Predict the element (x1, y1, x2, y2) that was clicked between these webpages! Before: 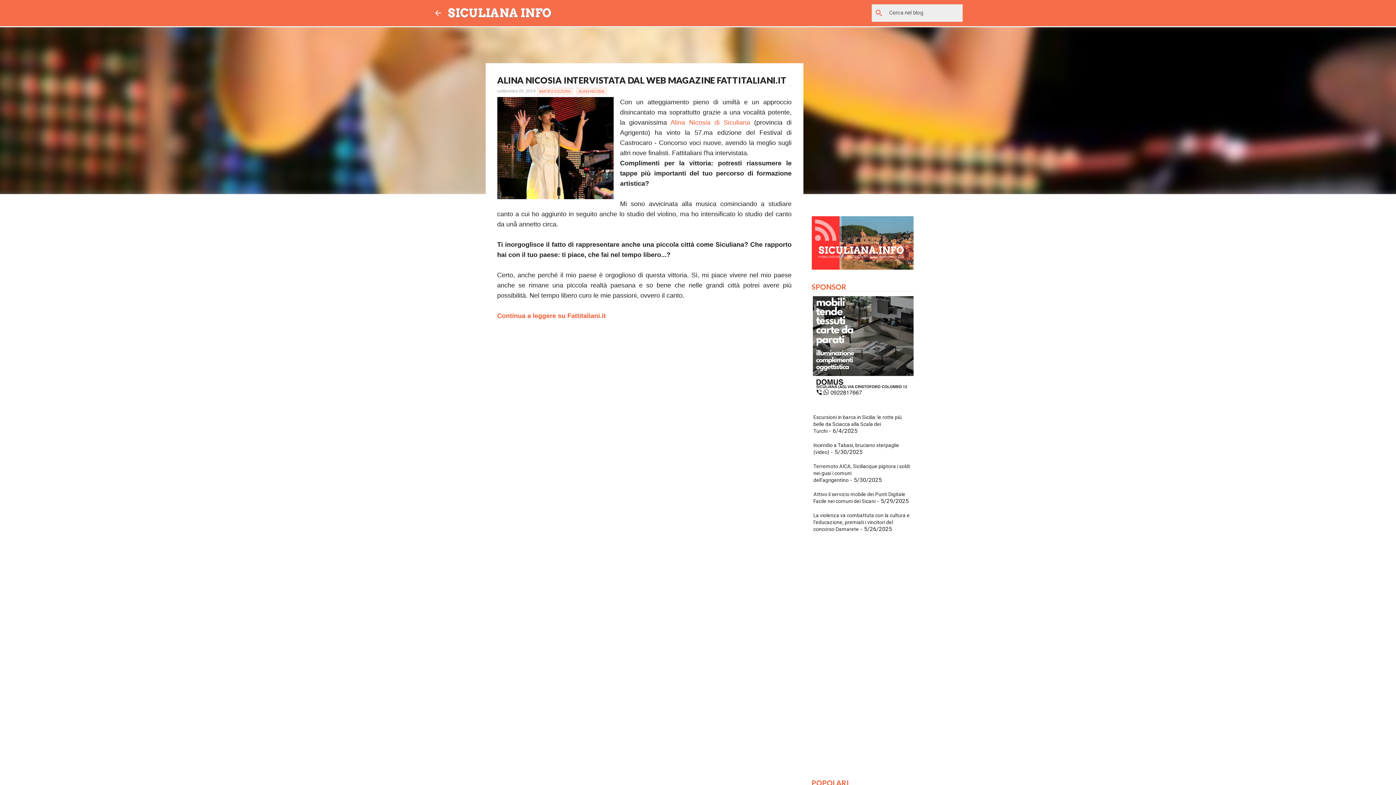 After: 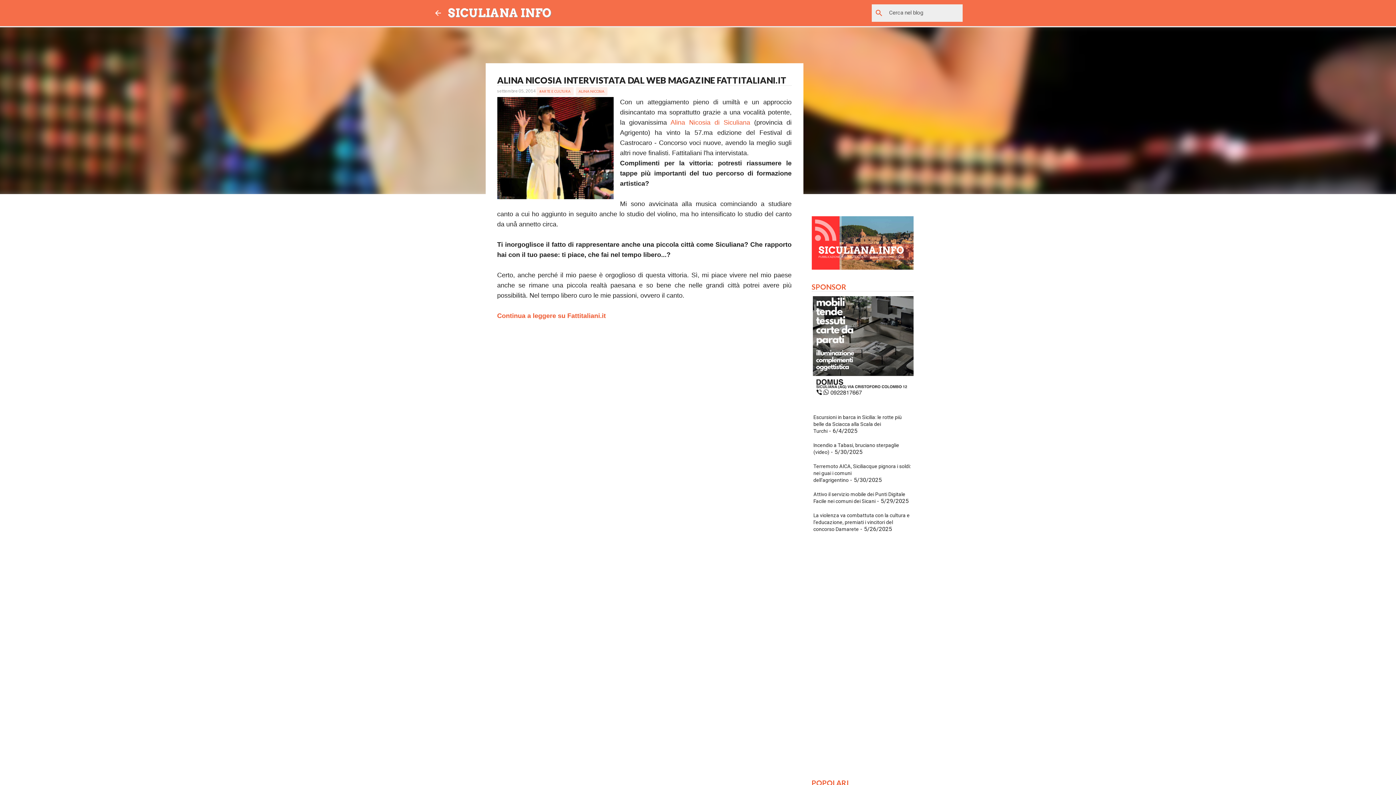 Action: label: Continua a leggere su Fattitaliani.it bbox: (497, 312, 606, 319)